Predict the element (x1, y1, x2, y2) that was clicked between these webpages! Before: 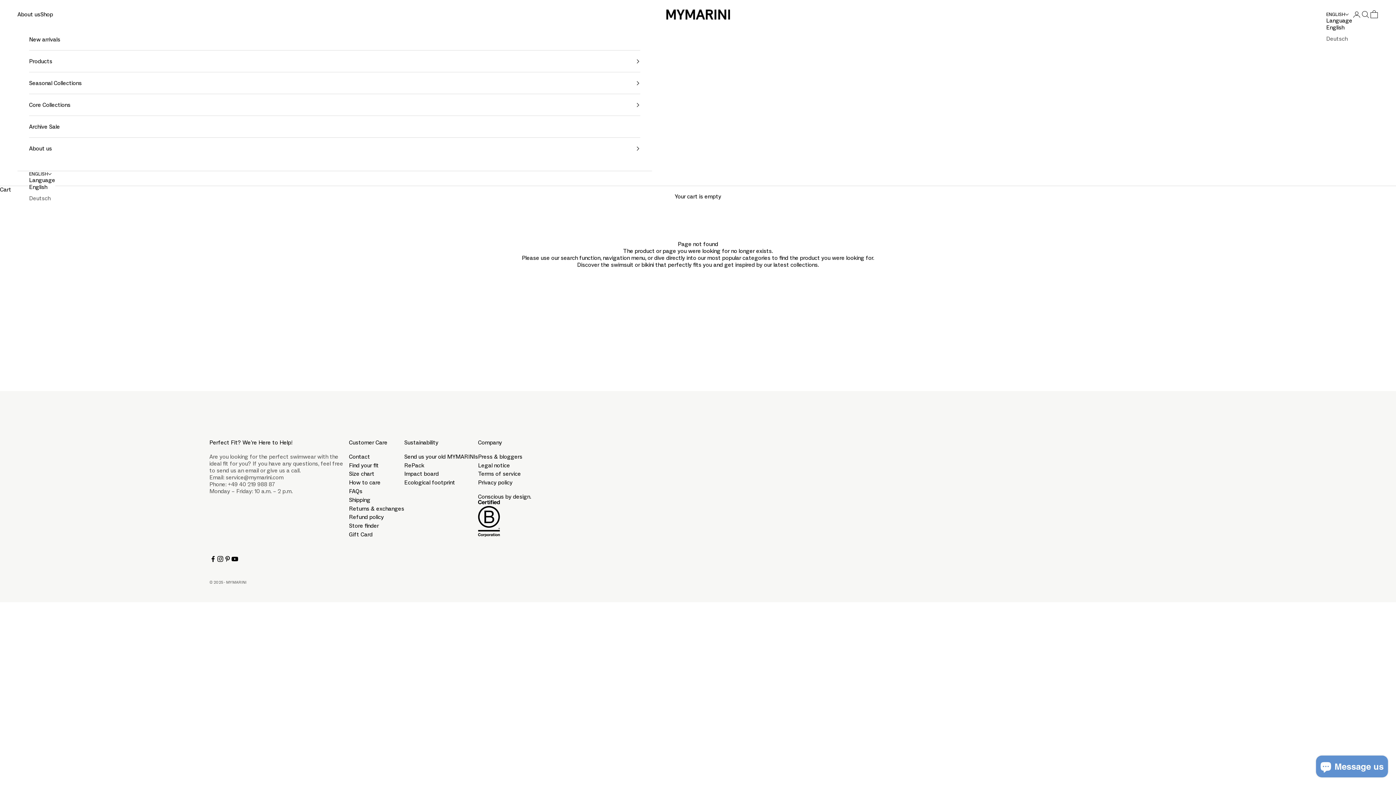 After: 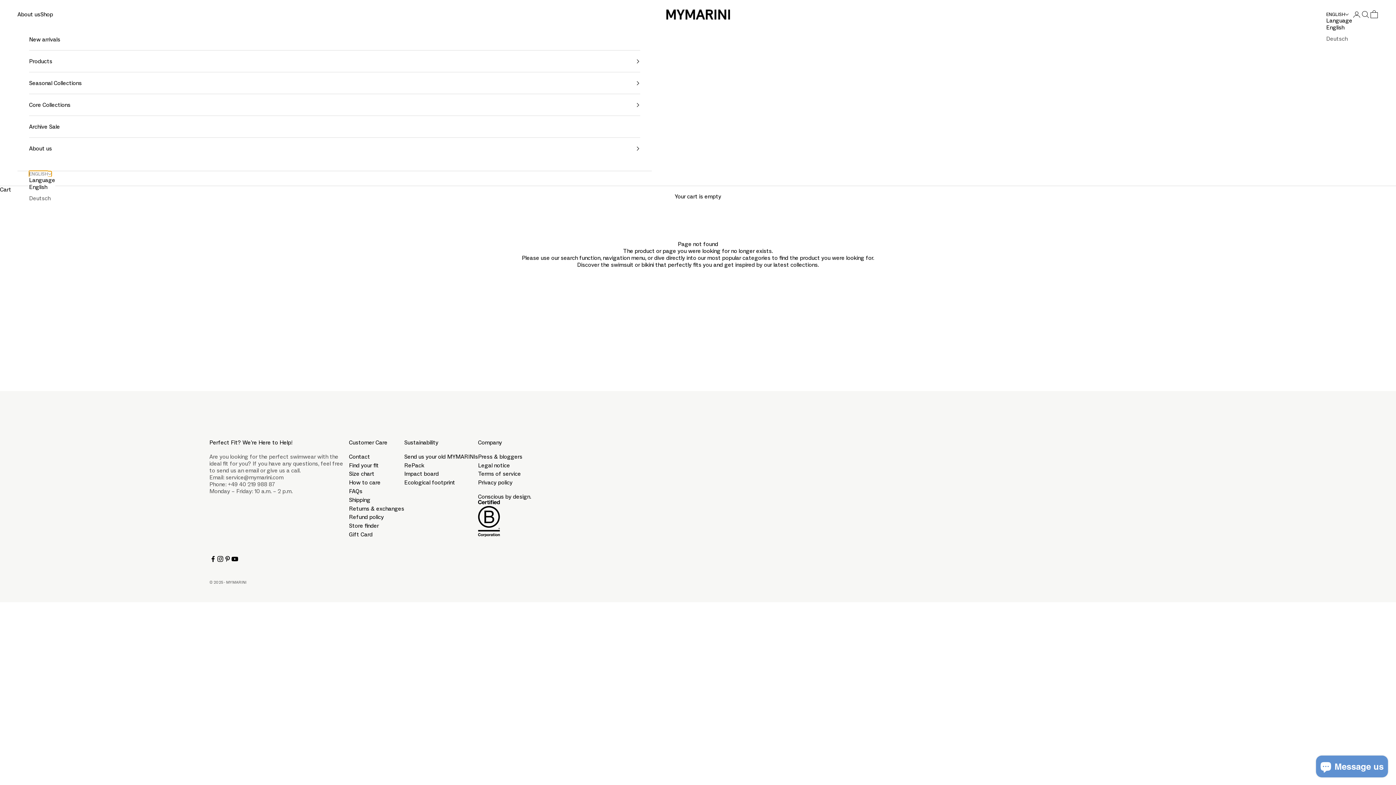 Action: label: Change language bbox: (29, 171, 51, 176)